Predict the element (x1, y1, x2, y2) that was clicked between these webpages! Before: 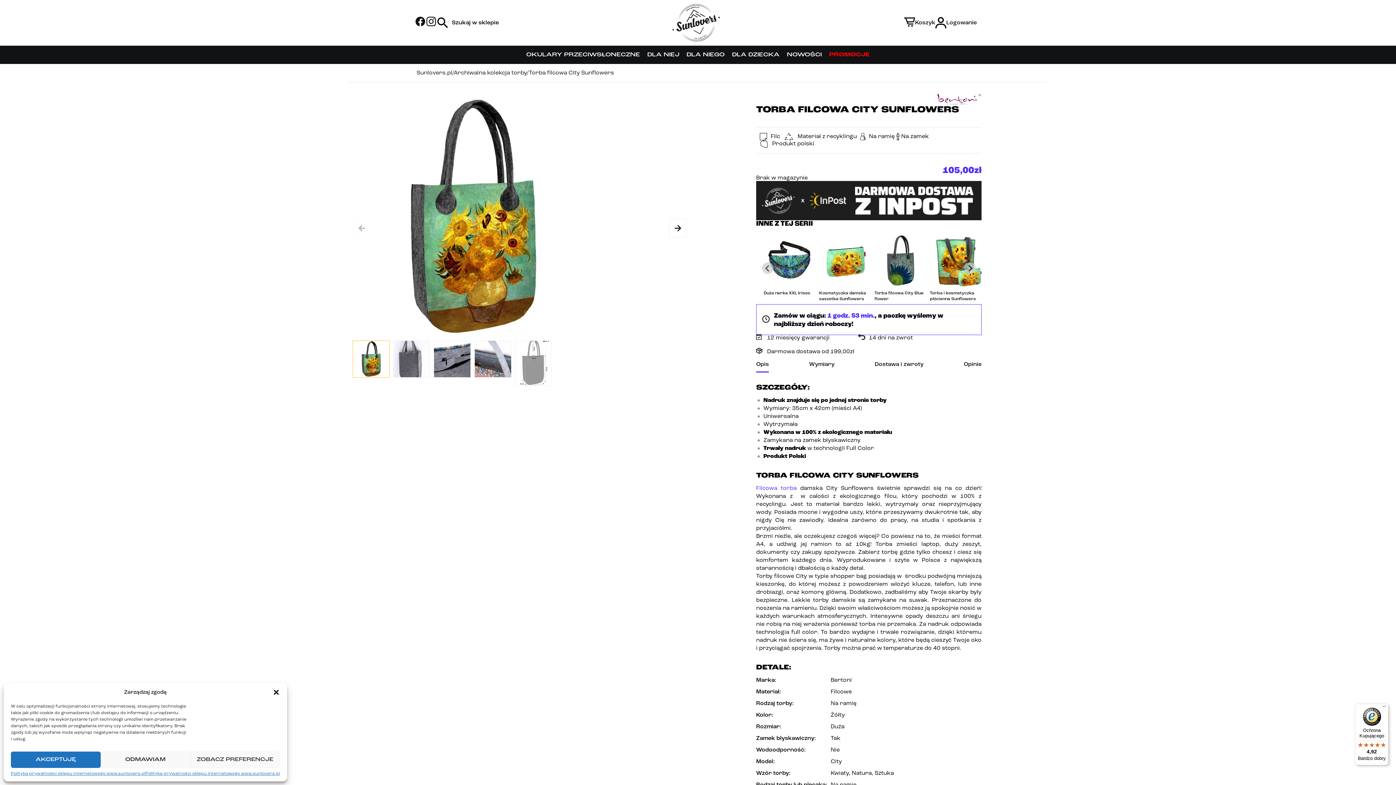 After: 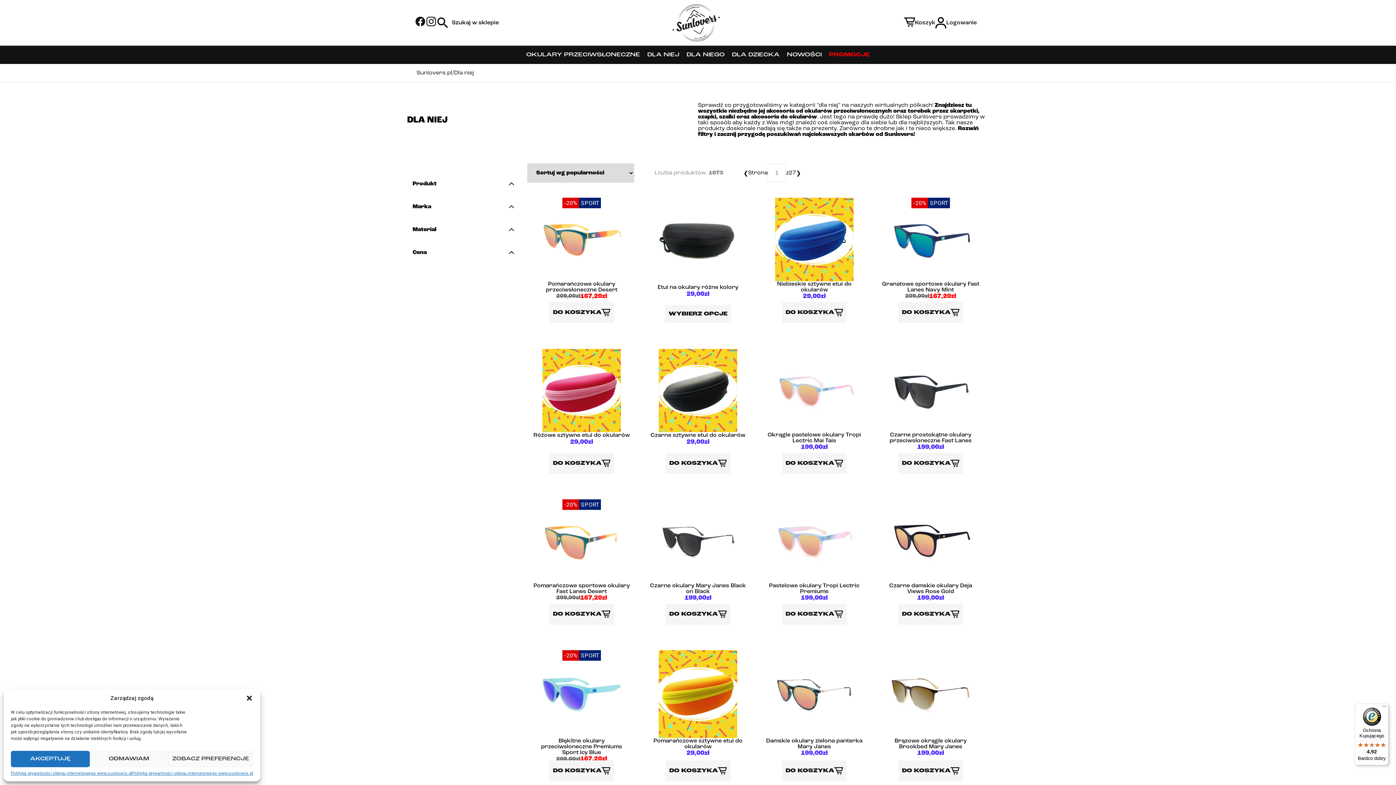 Action: bbox: (643, 48, 683, 61) label: DLA NIEJ